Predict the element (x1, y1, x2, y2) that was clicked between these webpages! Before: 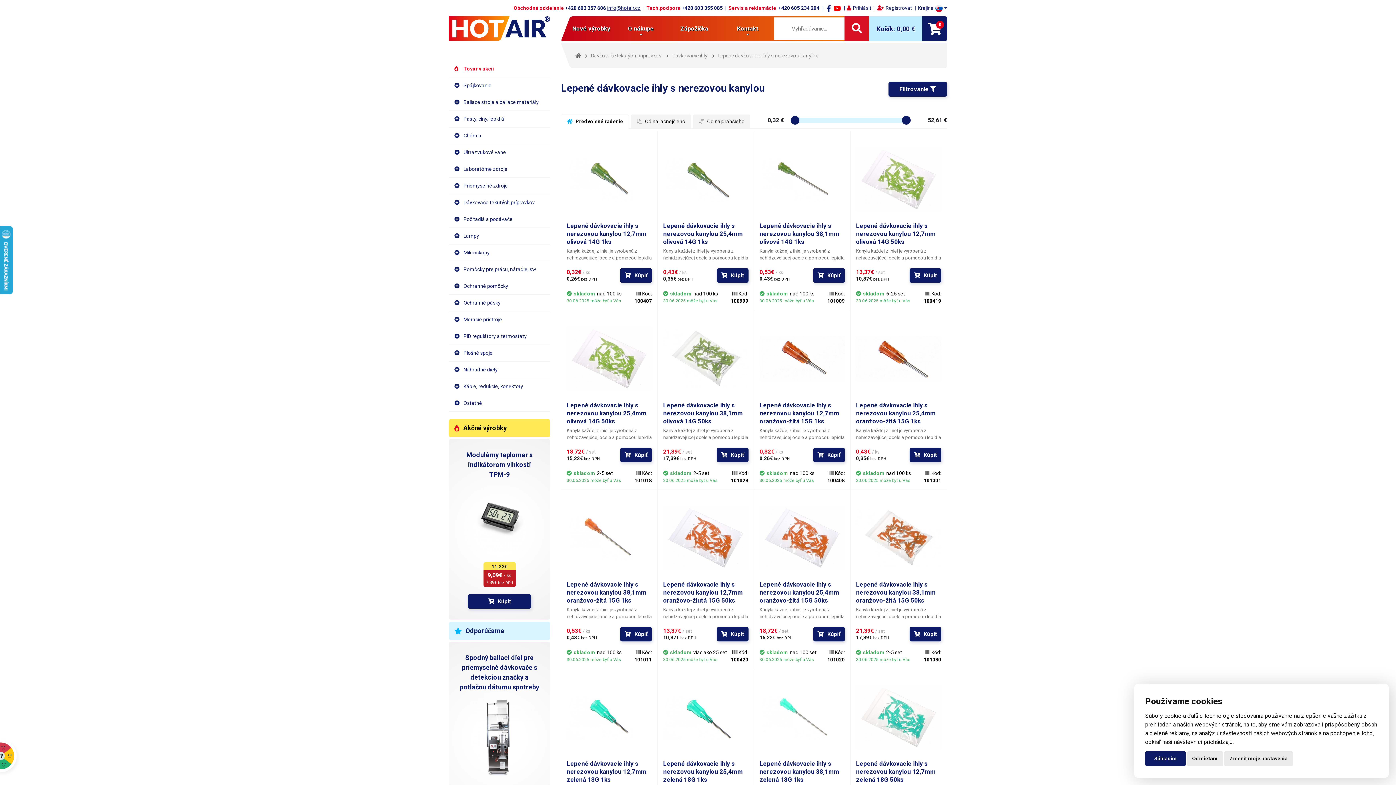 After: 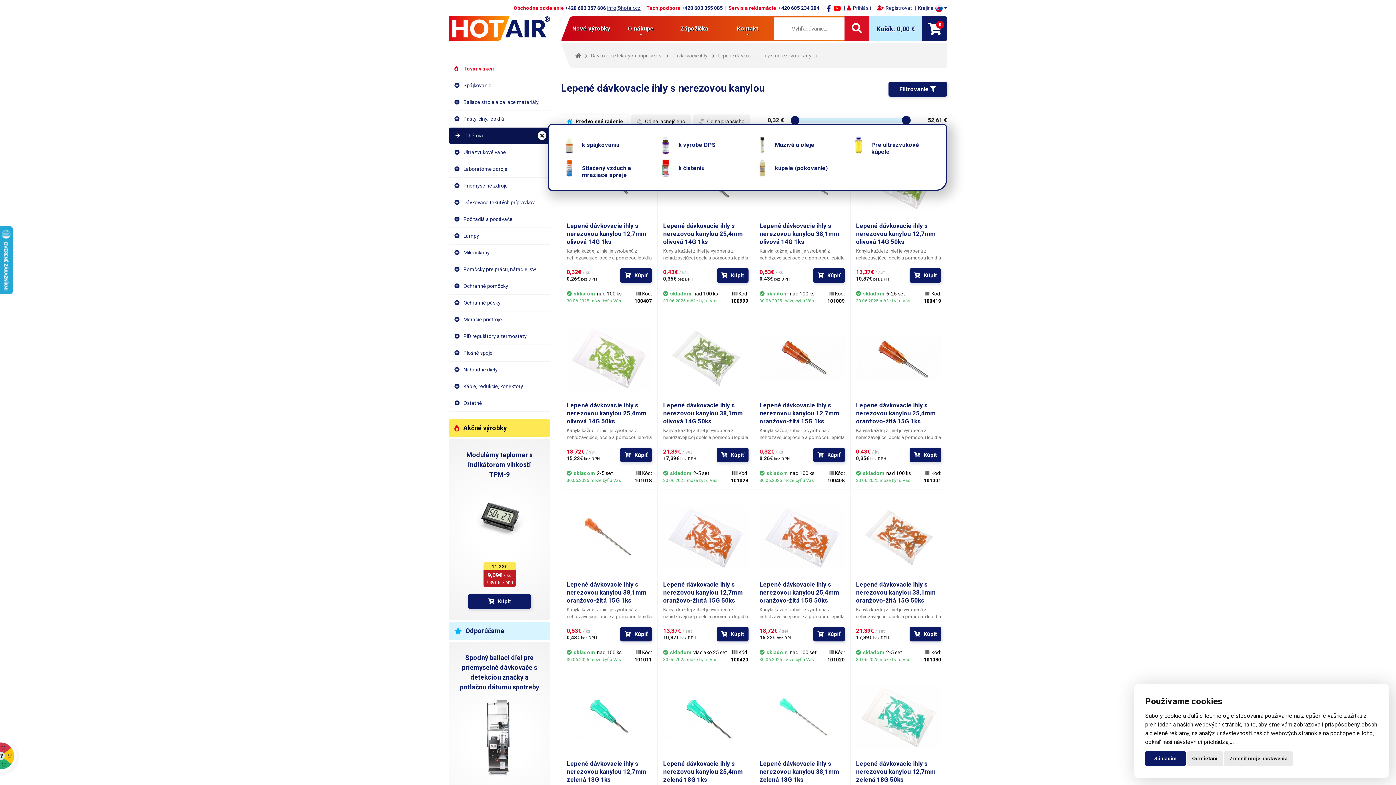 Action: bbox: (449, 127, 550, 144) label: Chémia